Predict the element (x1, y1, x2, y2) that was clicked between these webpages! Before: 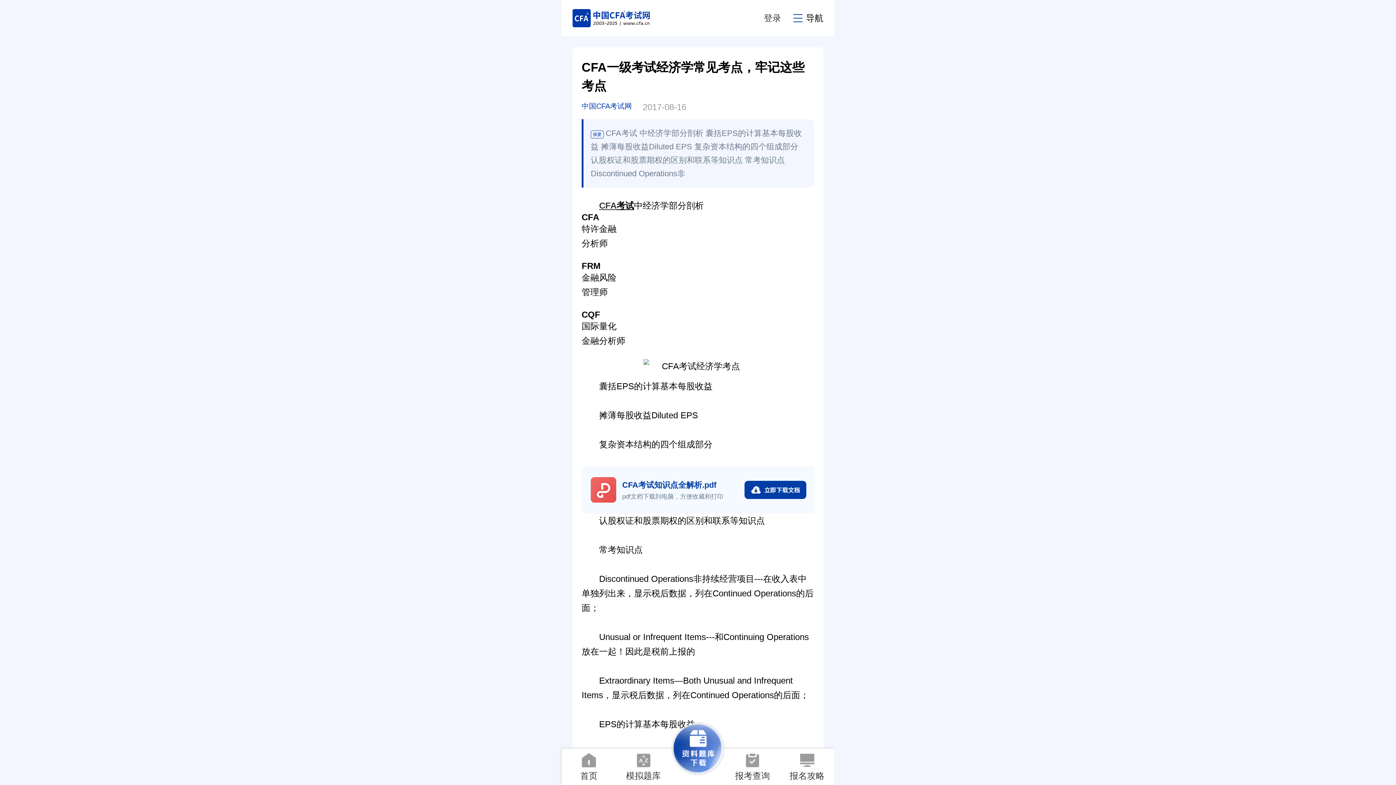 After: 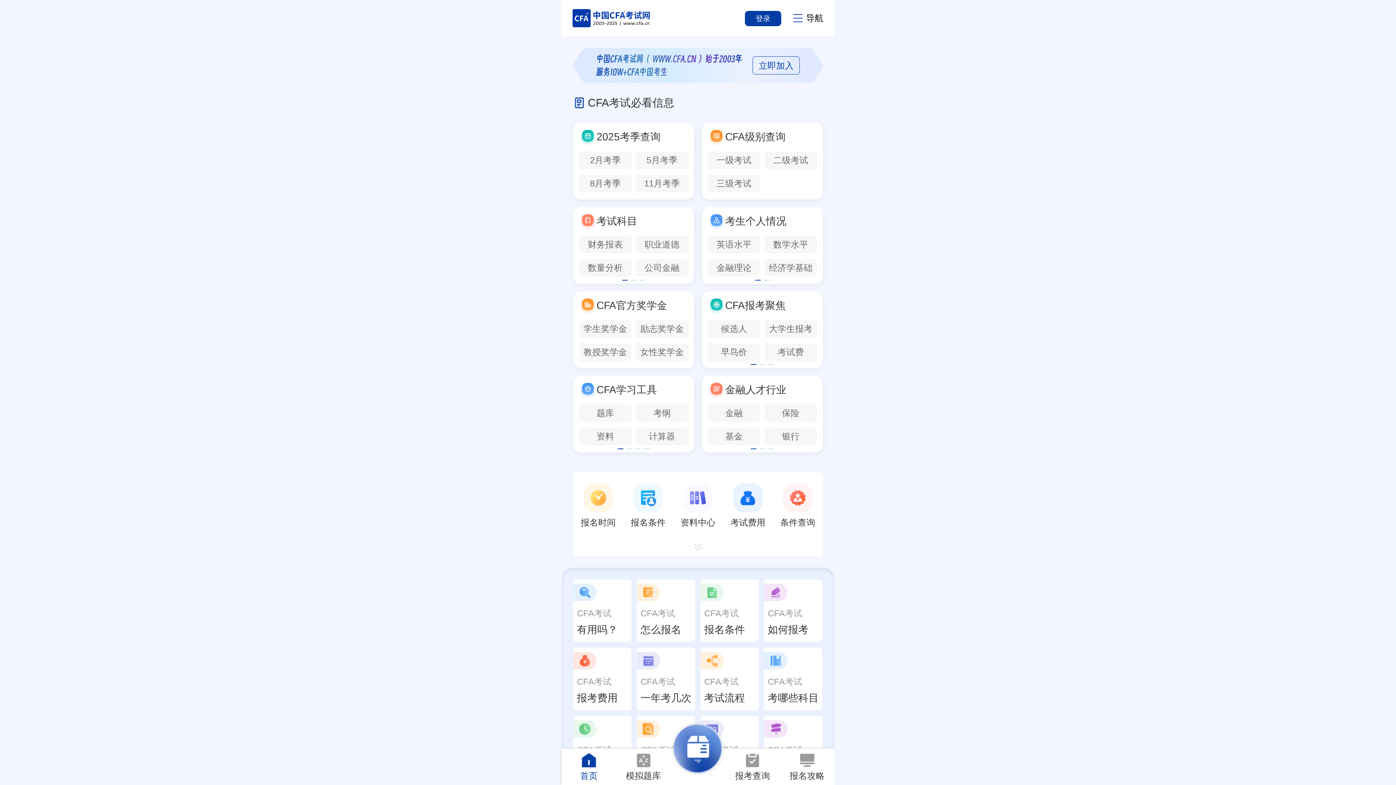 Action: bbox: (572, 9, 652, 27)